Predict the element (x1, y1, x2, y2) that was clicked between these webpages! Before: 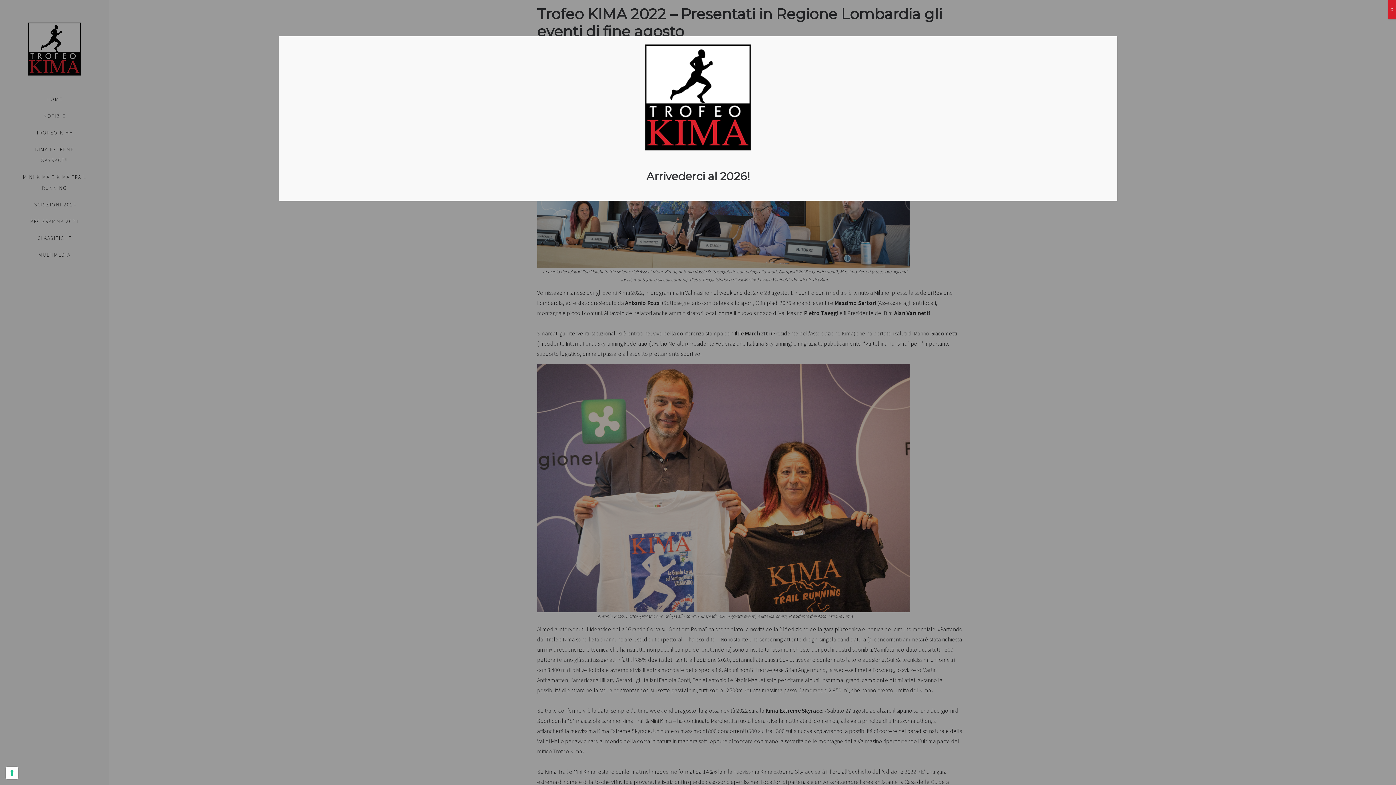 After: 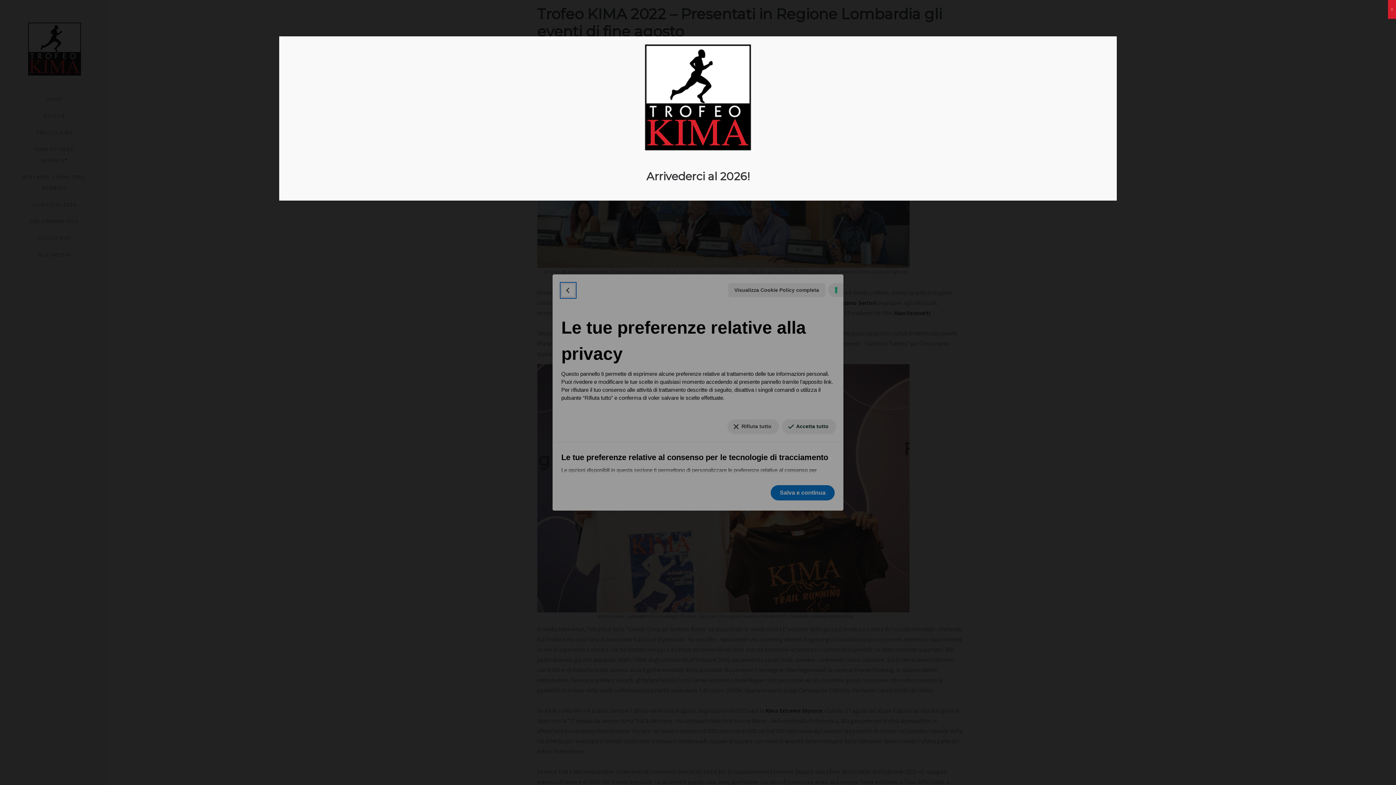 Action: bbox: (5, 767, 18, 779) label: Le tue preferenze relative al consenso per le tecnologie di tracciamento